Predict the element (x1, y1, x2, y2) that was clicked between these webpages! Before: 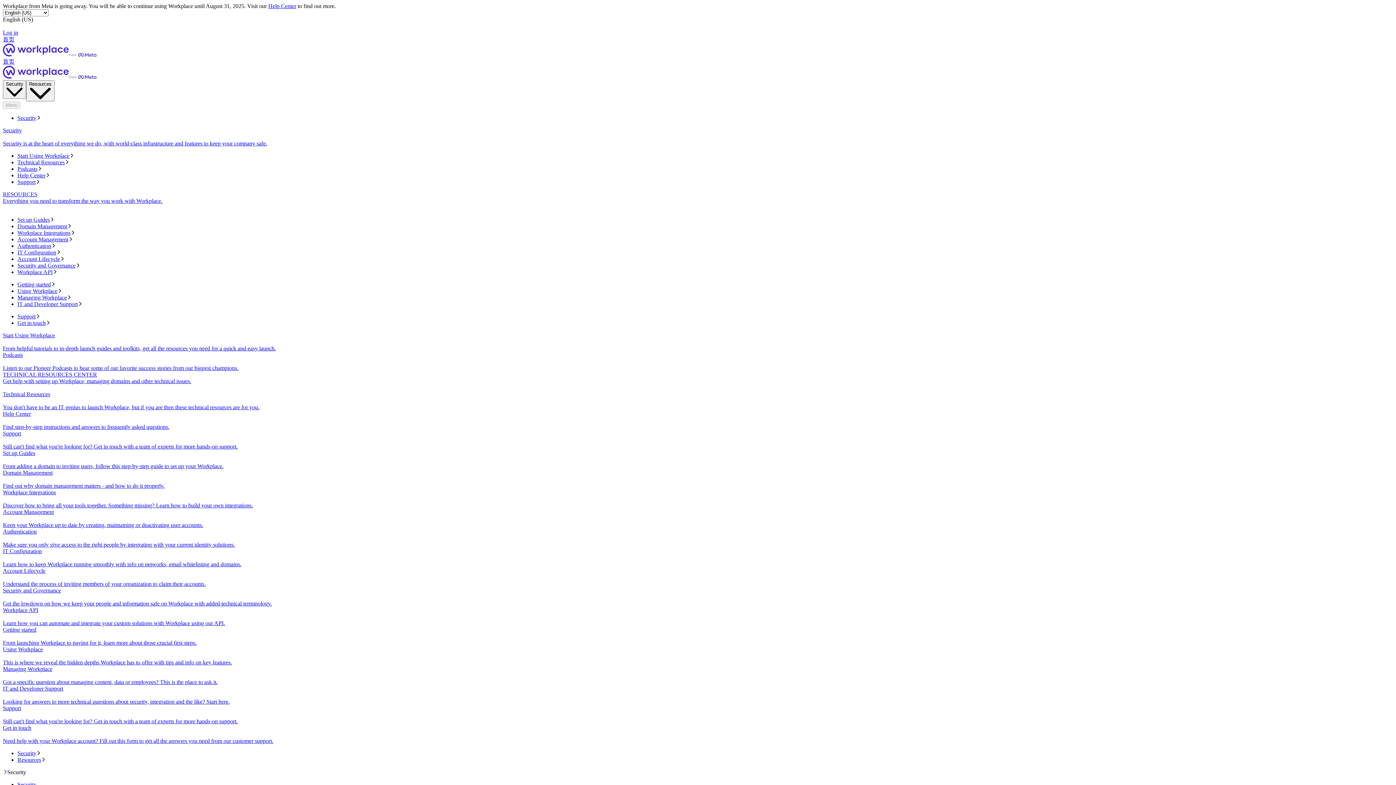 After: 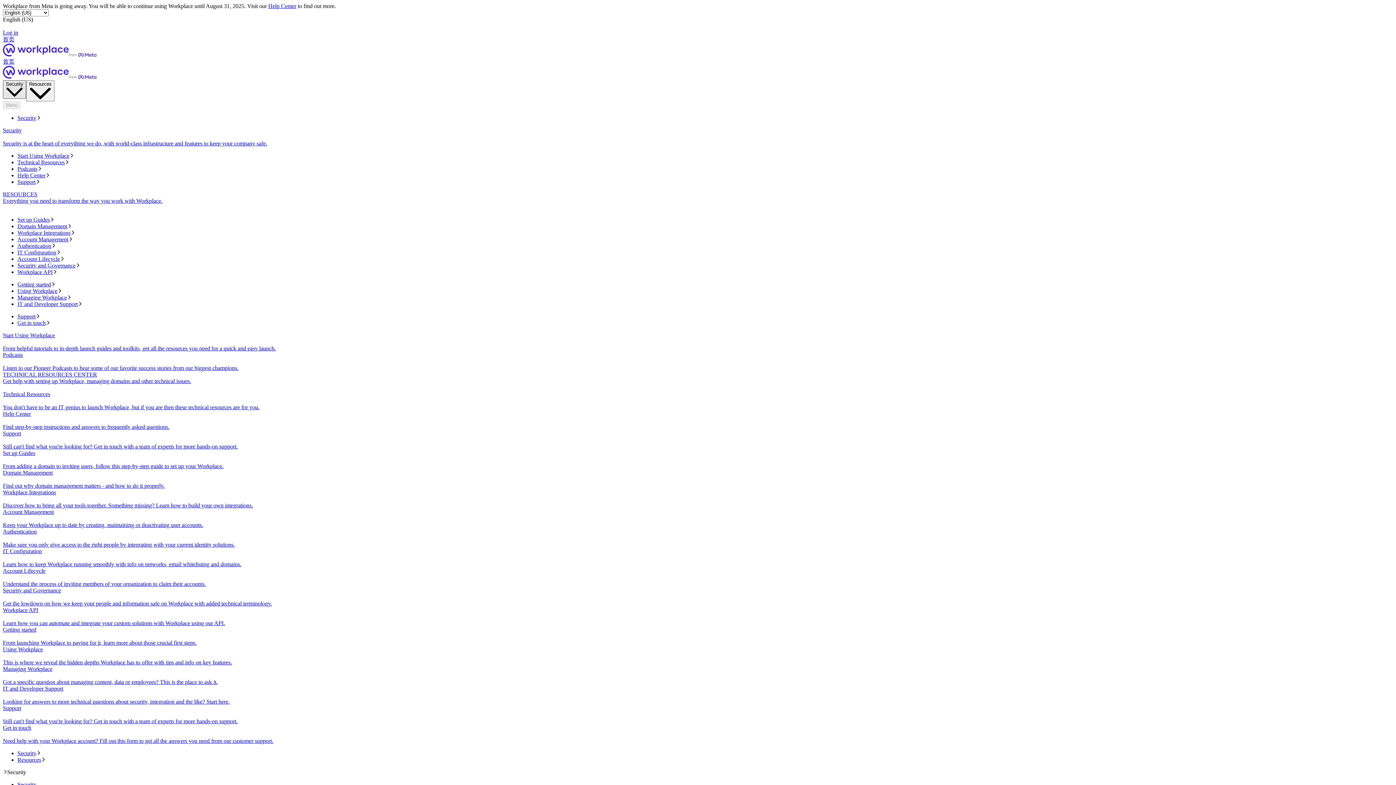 Action: bbox: (2, 80, 26, 98) label: Security